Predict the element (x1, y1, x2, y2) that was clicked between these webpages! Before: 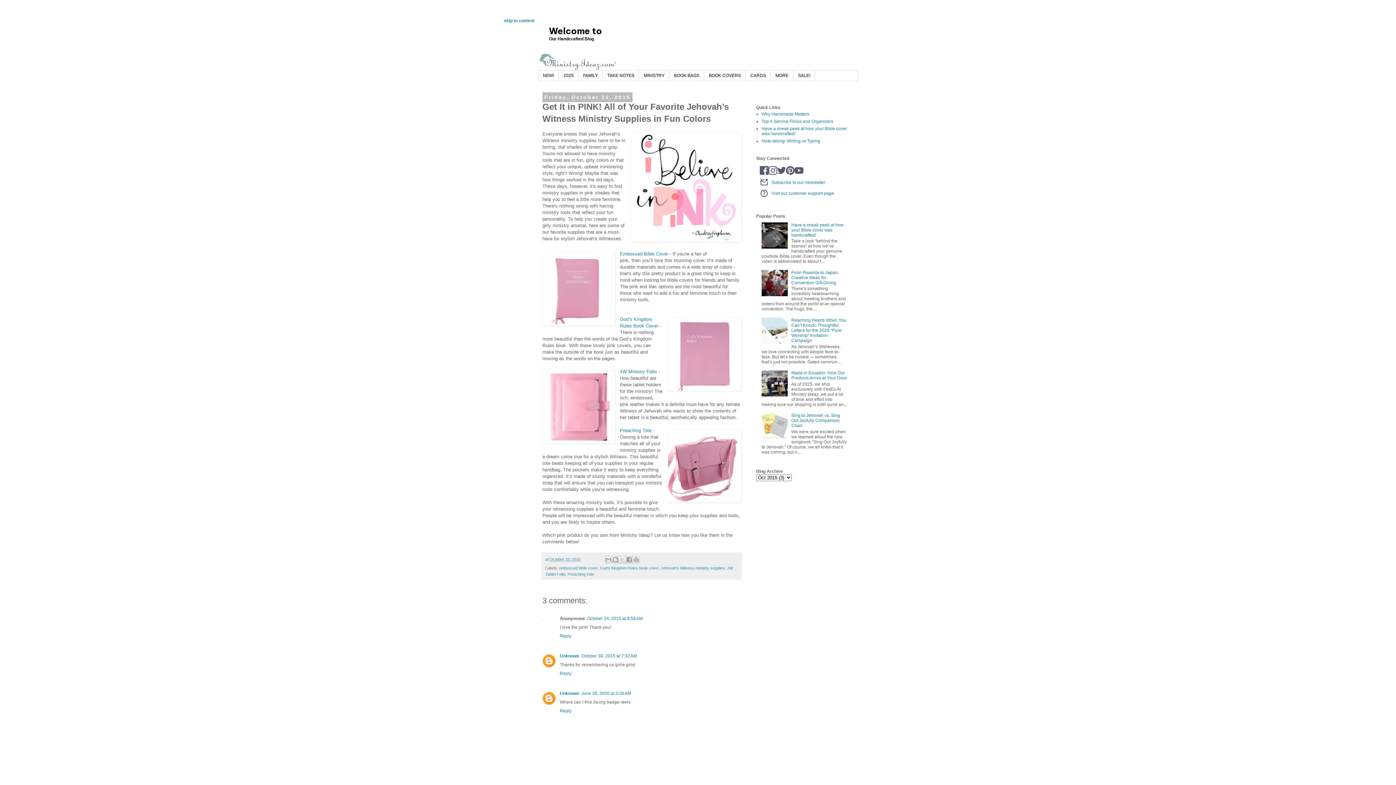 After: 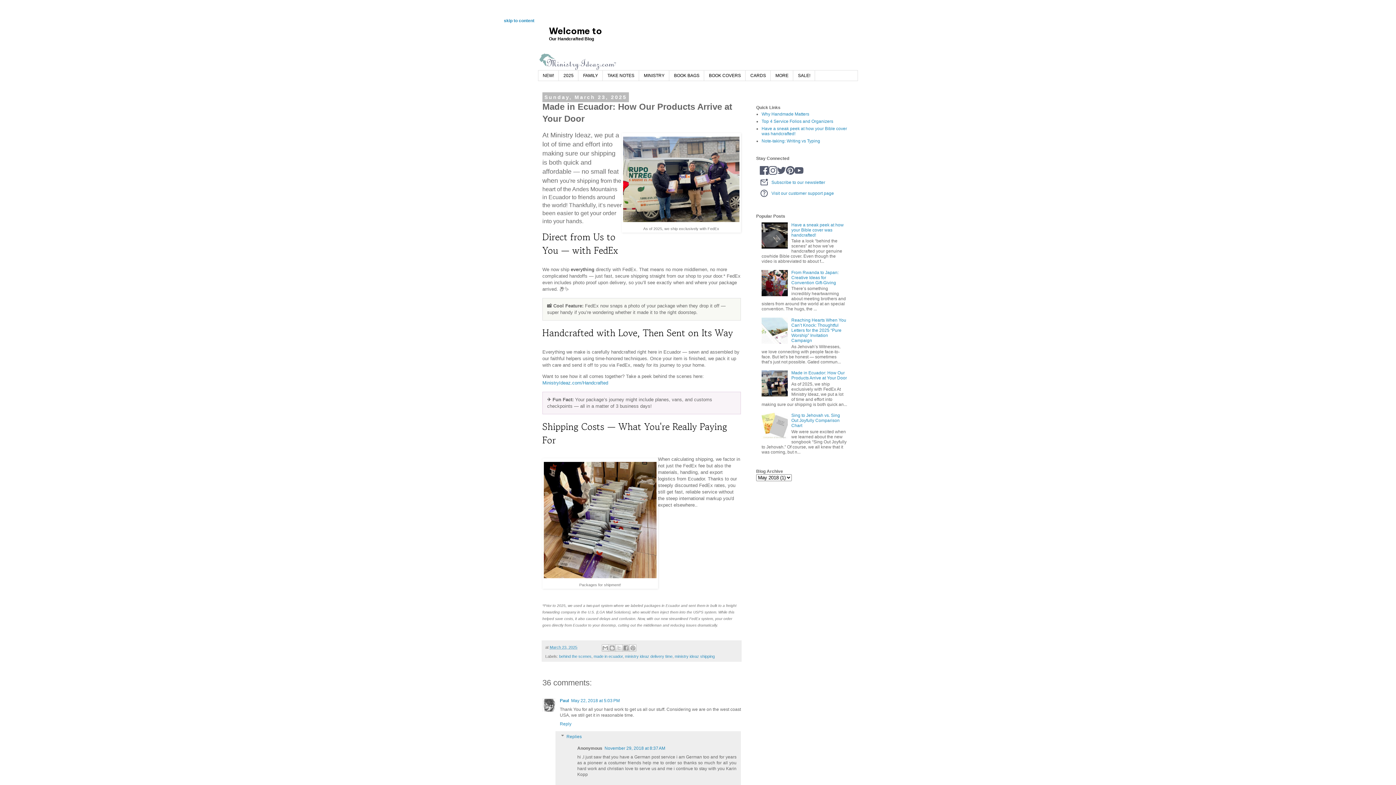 Action: bbox: (791, 370, 847, 380) label: Made in Ecuador: How Our Products Arrive at Your Door